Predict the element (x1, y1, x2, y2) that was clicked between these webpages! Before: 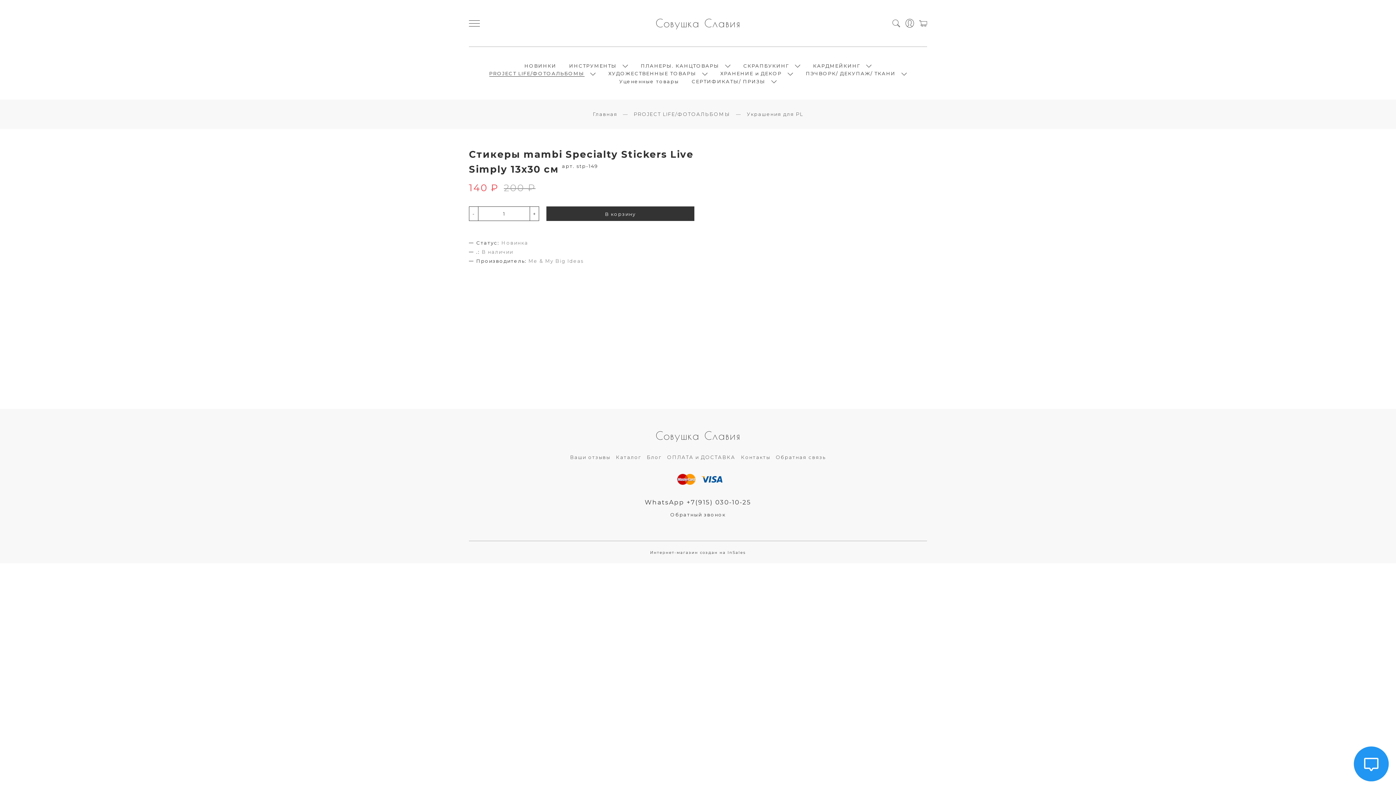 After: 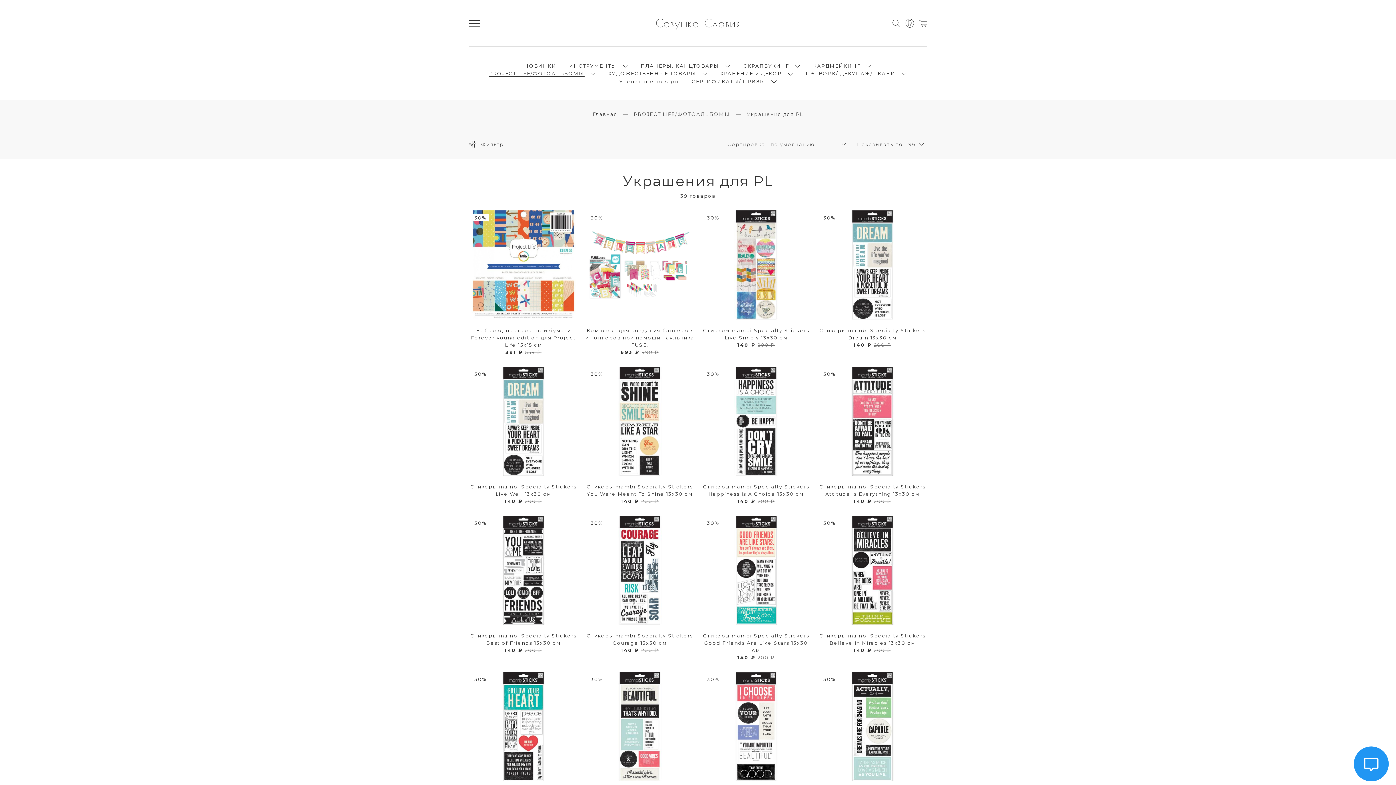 Action: bbox: (747, 110, 803, 118) label: Украшения для PL